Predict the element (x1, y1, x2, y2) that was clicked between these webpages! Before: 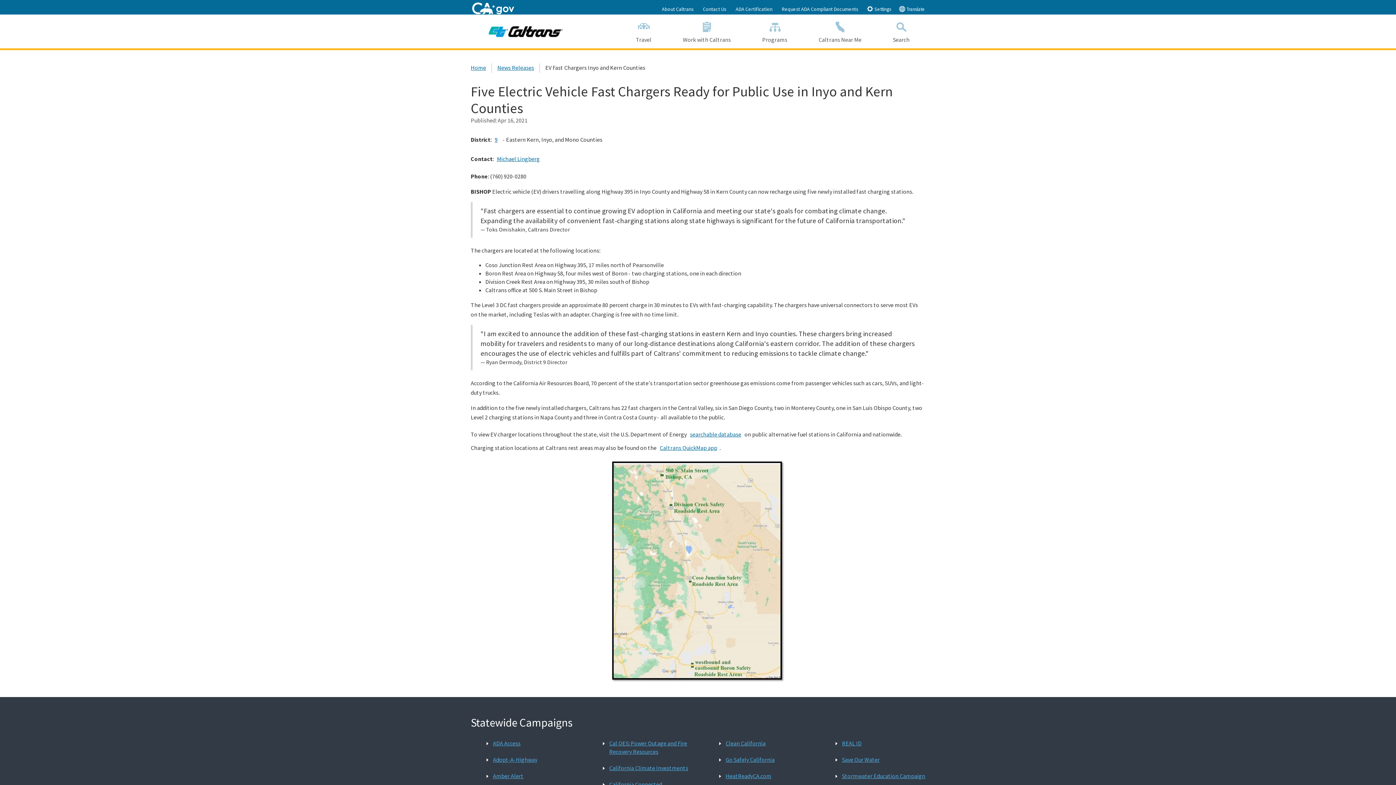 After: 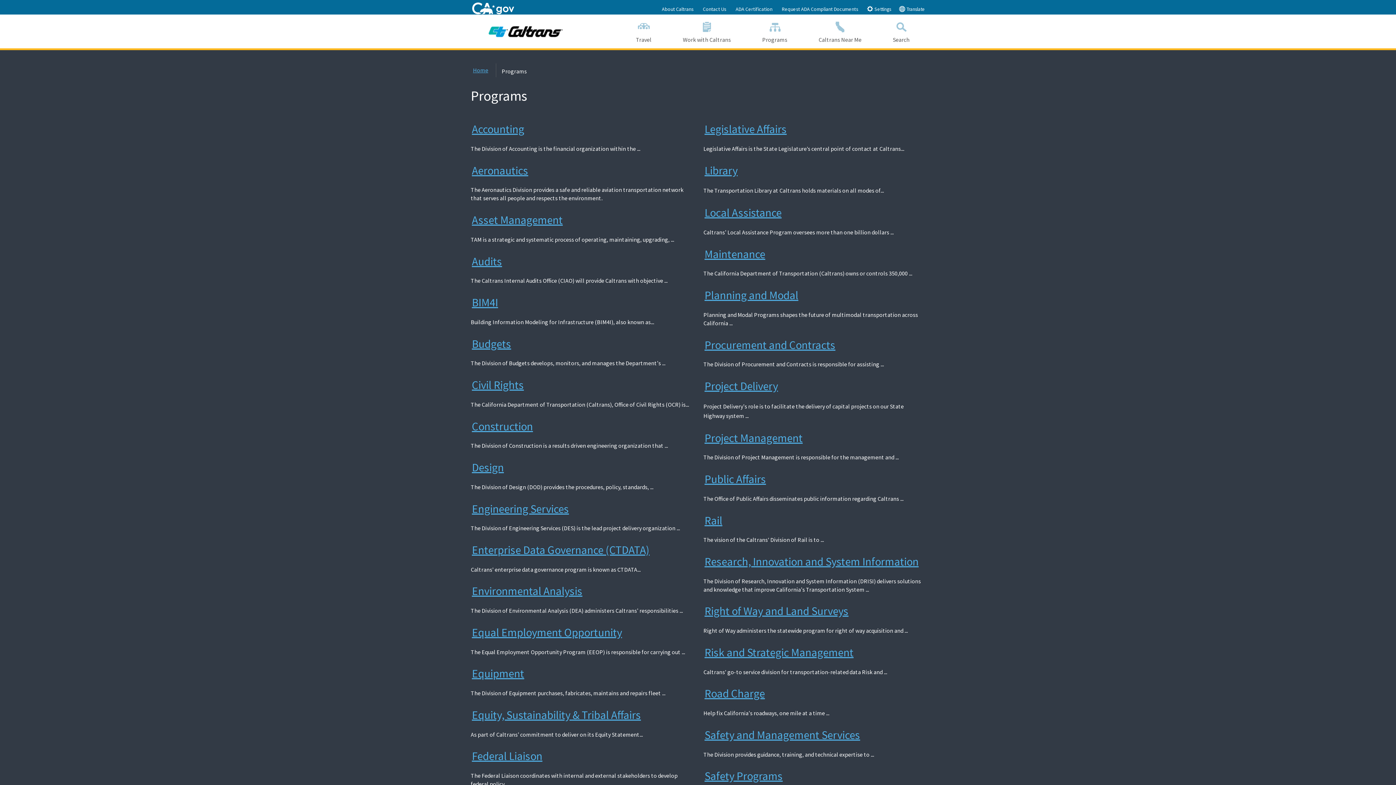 Action: label: Programs bbox: (746, 14, 803, 48)